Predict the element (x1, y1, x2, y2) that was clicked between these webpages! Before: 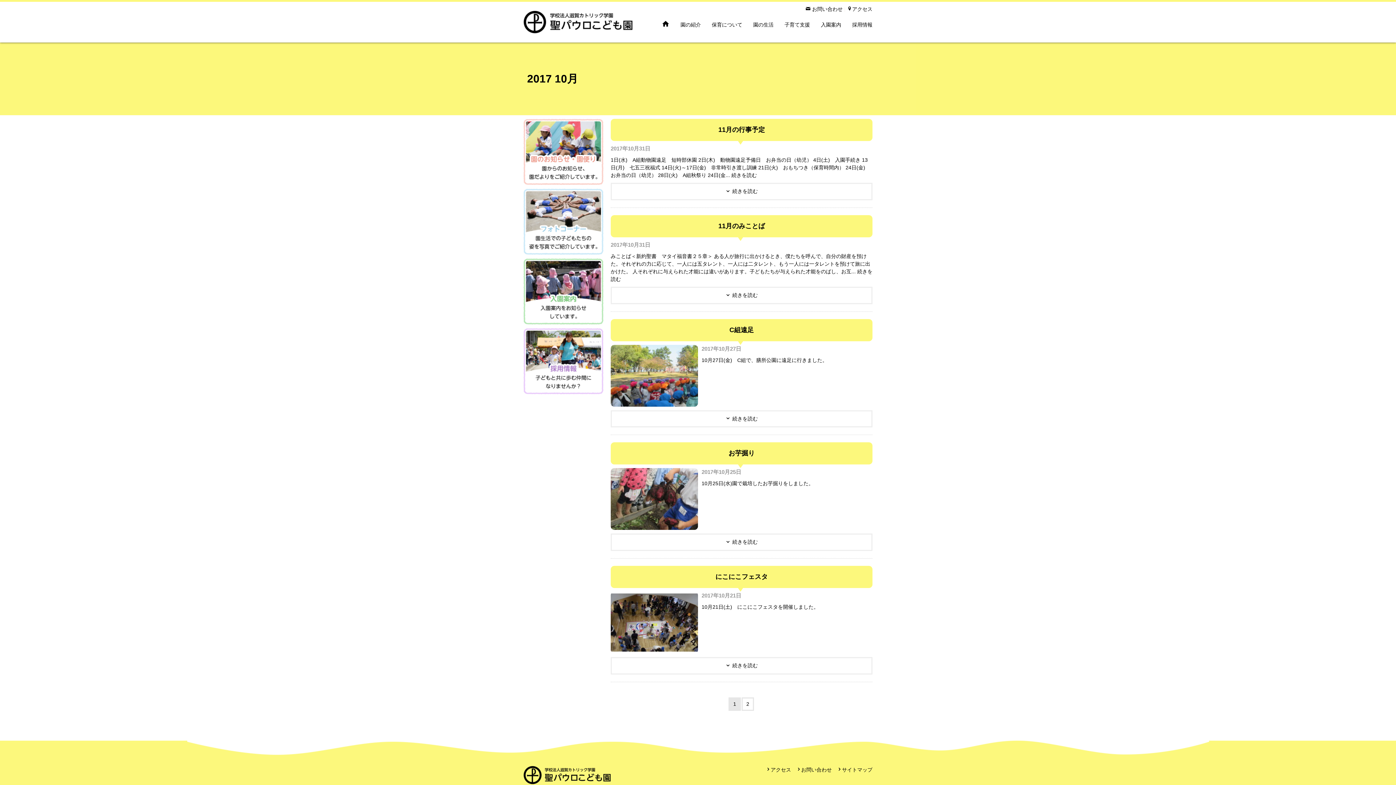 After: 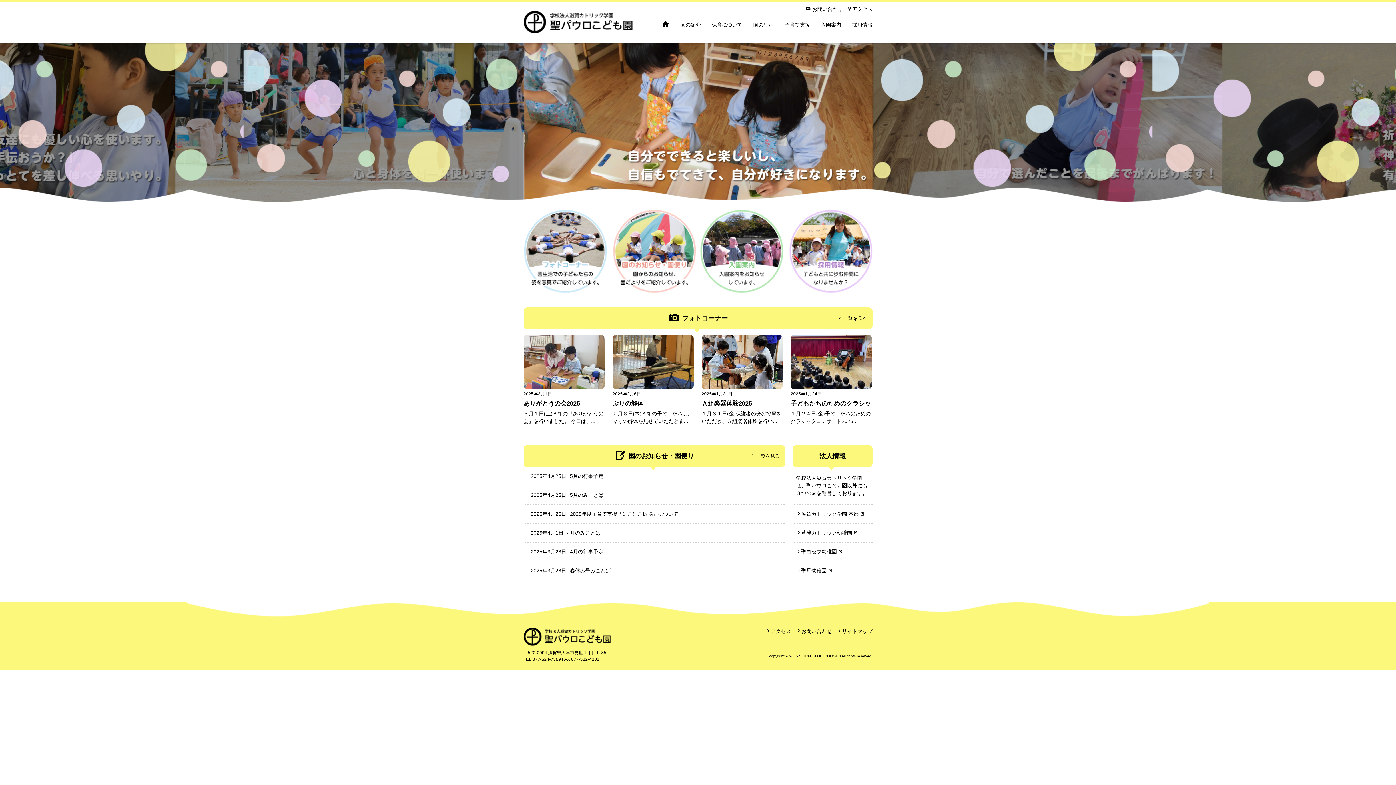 Action: bbox: (523, 778, 610, 783)